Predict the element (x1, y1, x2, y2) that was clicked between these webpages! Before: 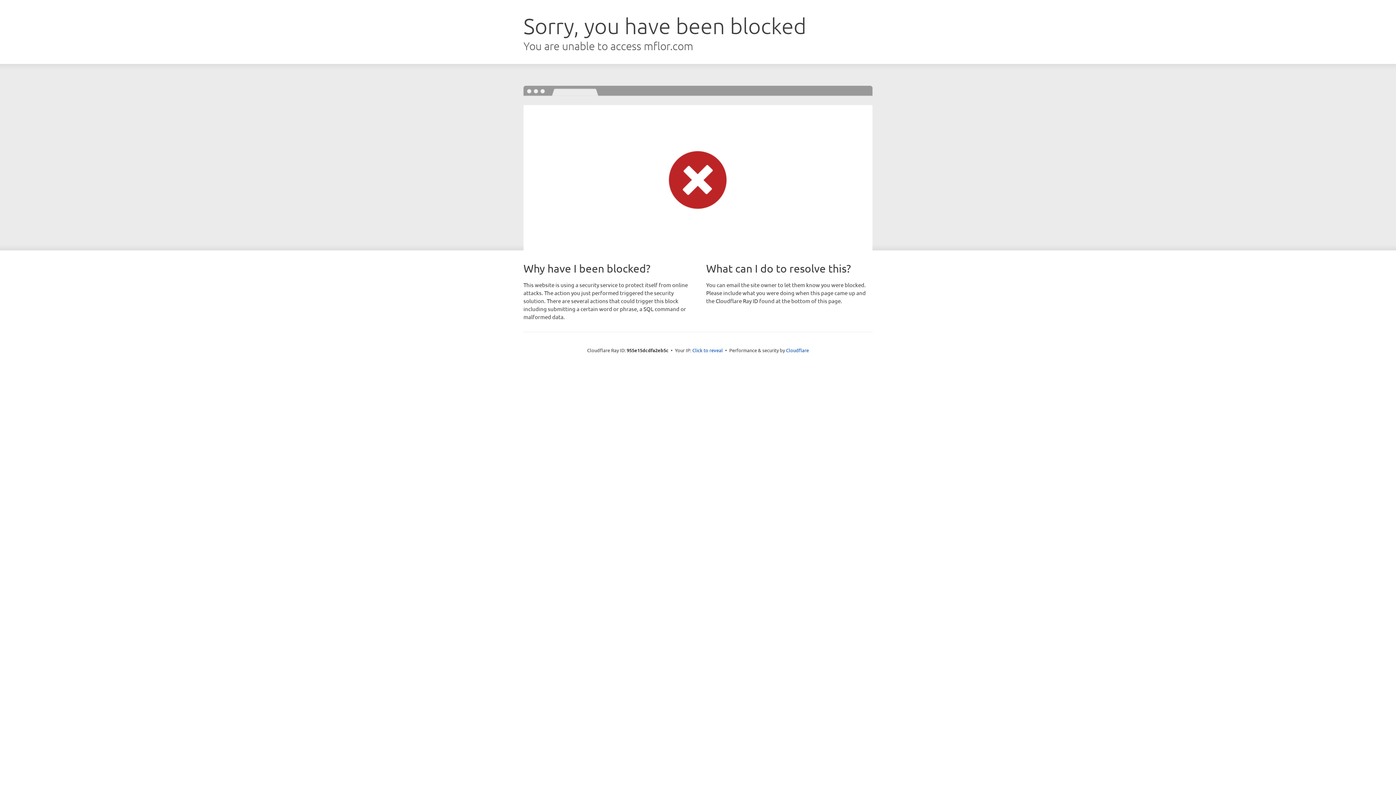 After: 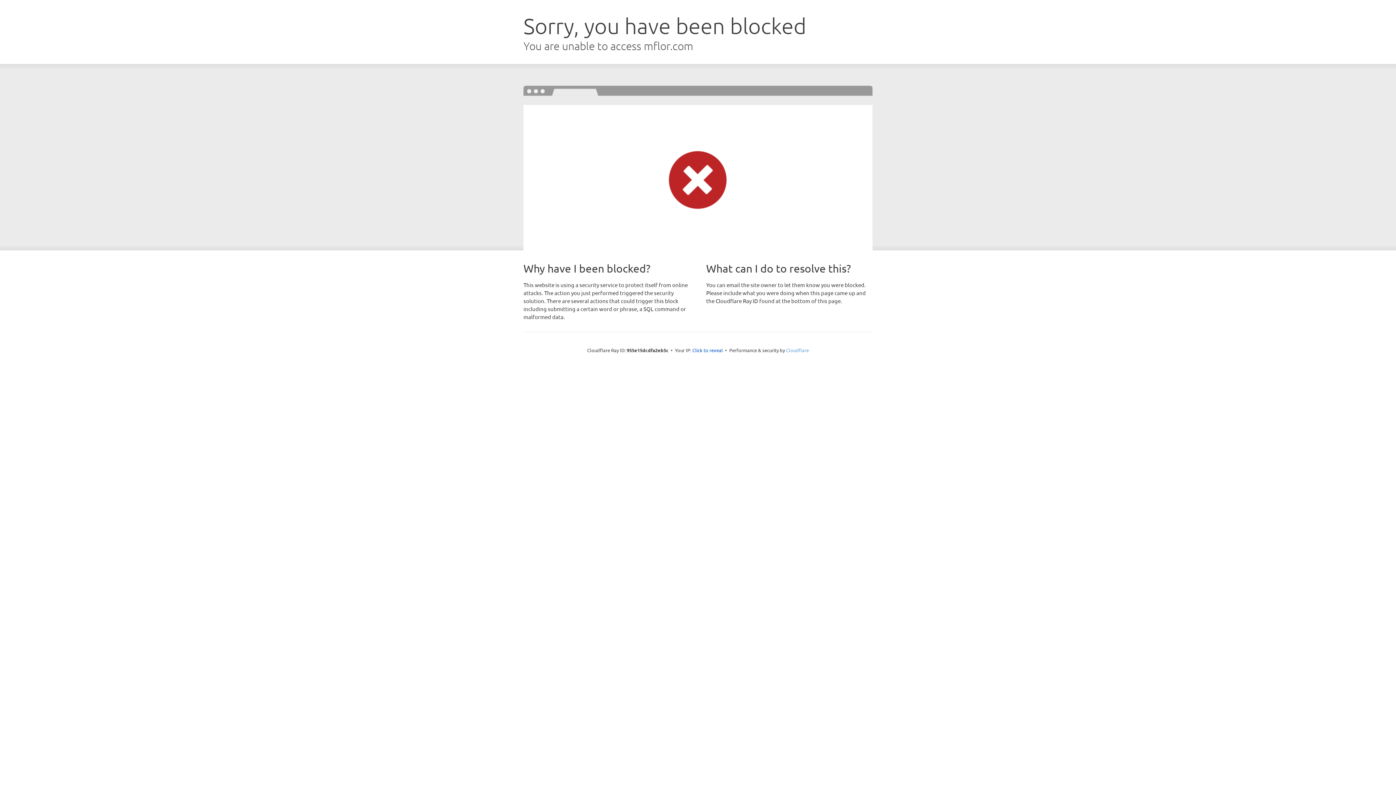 Action: label: Cloudflare bbox: (786, 347, 809, 353)